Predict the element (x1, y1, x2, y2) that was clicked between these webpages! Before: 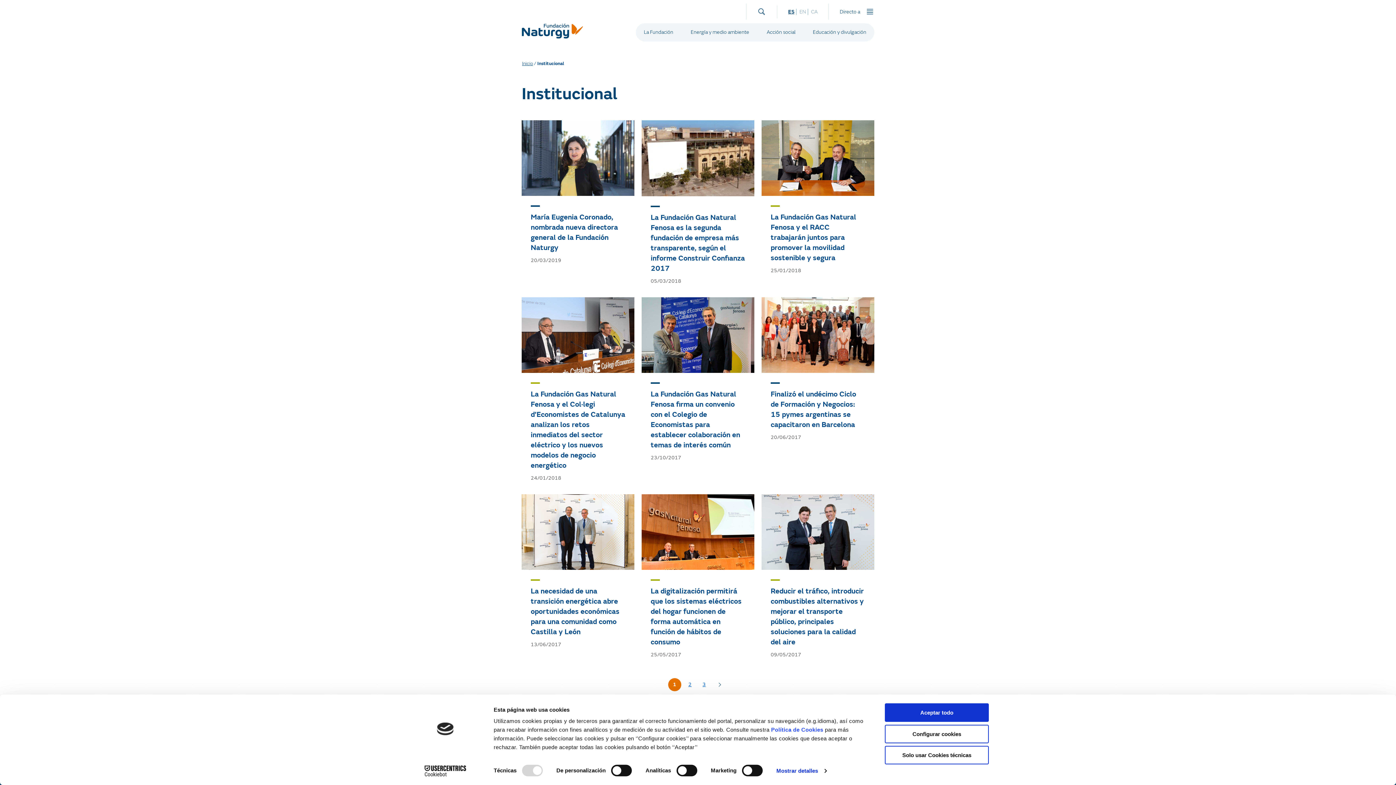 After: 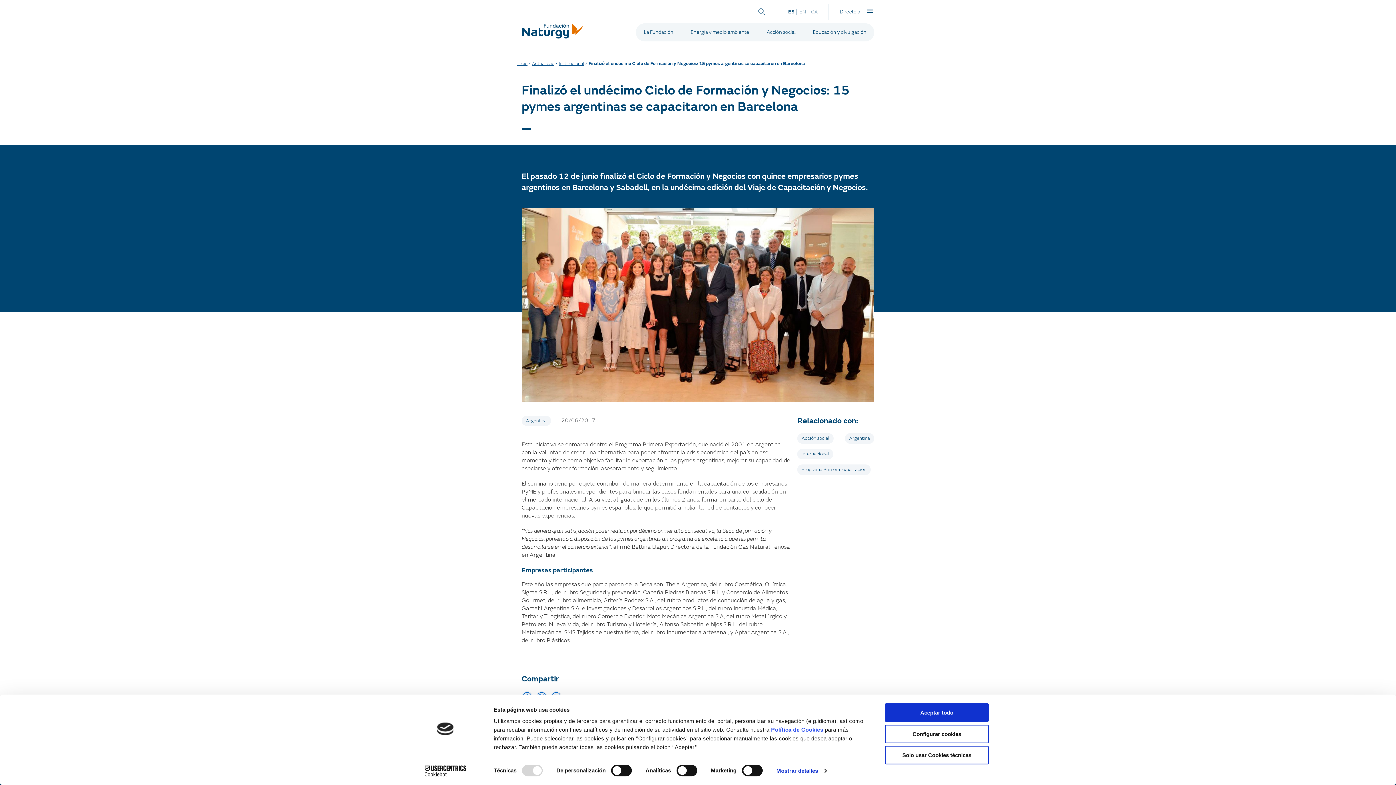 Action: bbox: (761, 237, 874, 313)